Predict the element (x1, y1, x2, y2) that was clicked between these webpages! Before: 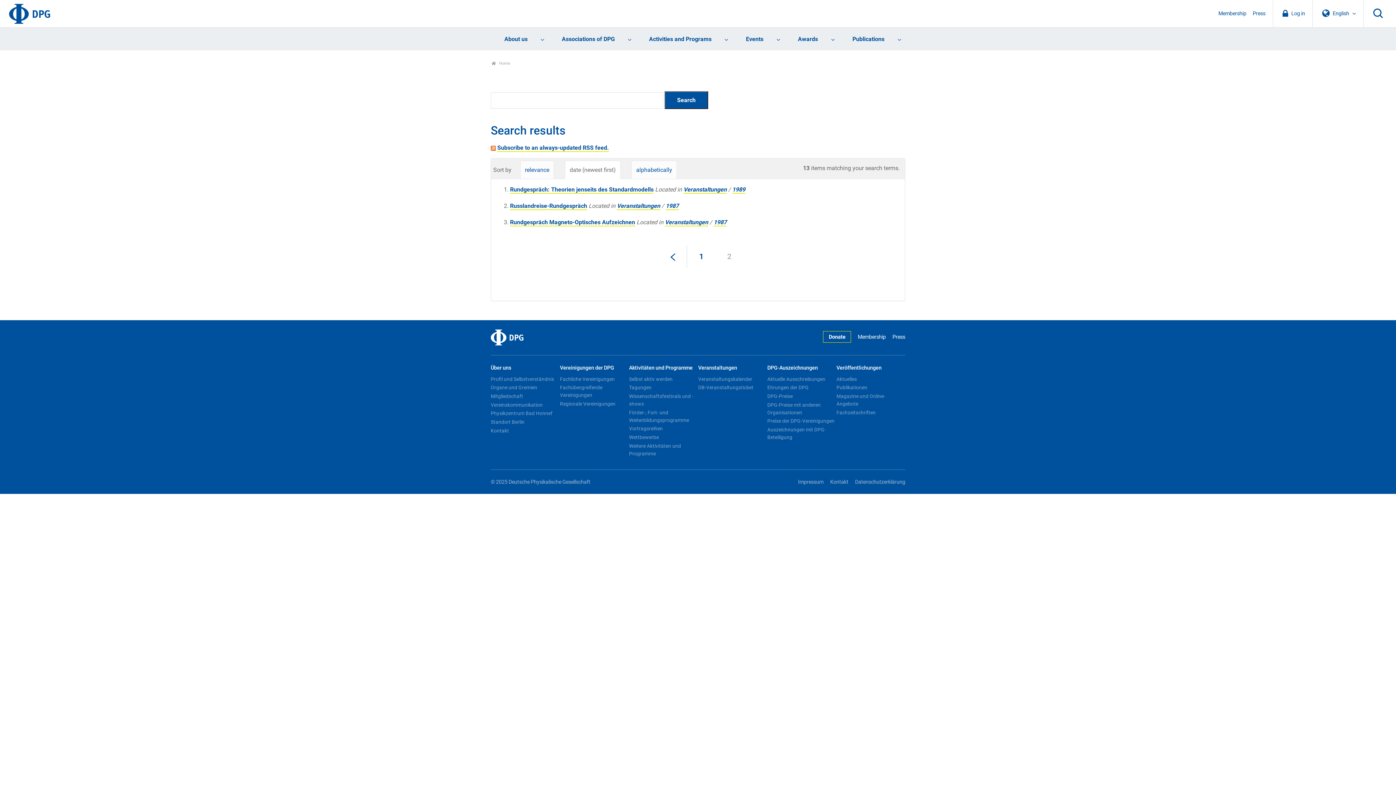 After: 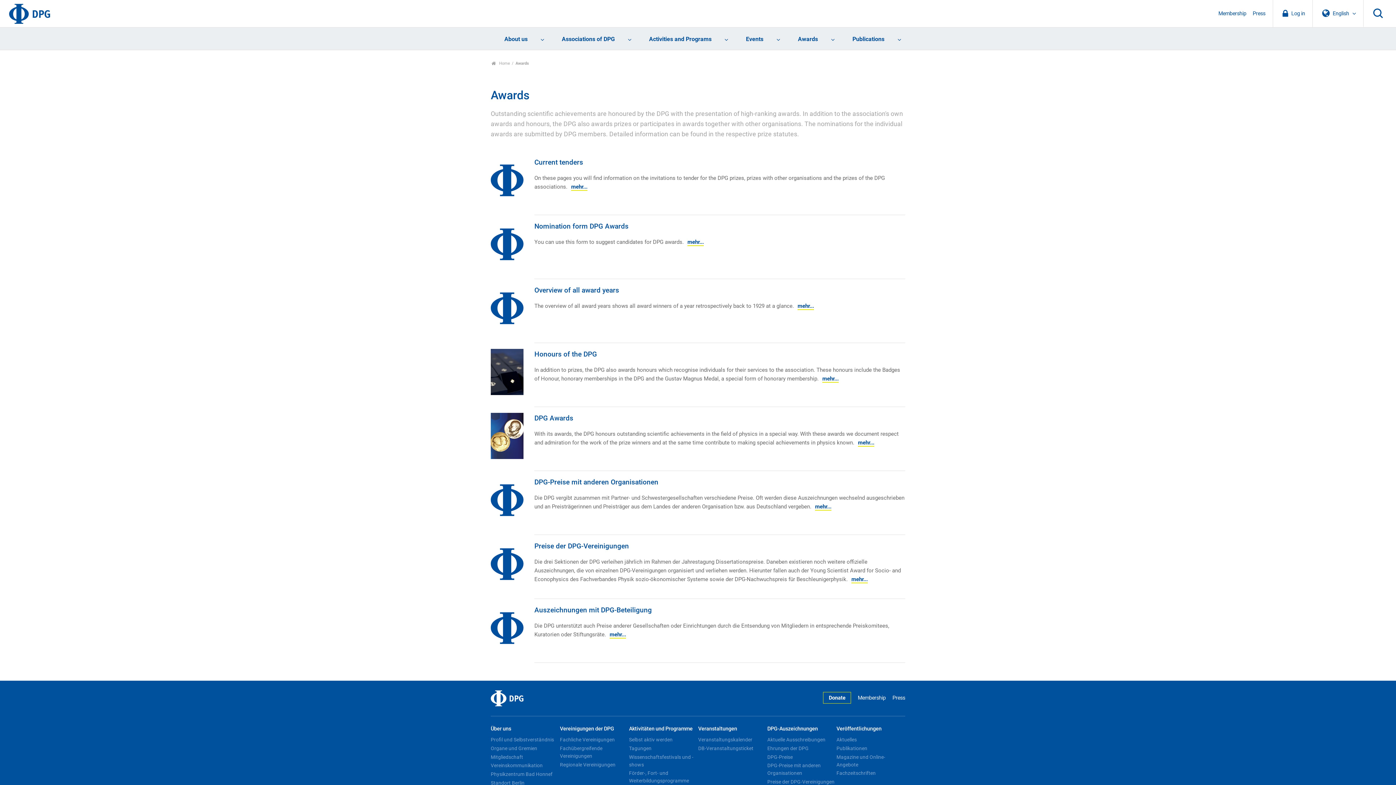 Action: bbox: (784, 27, 838, 50) label: Awards